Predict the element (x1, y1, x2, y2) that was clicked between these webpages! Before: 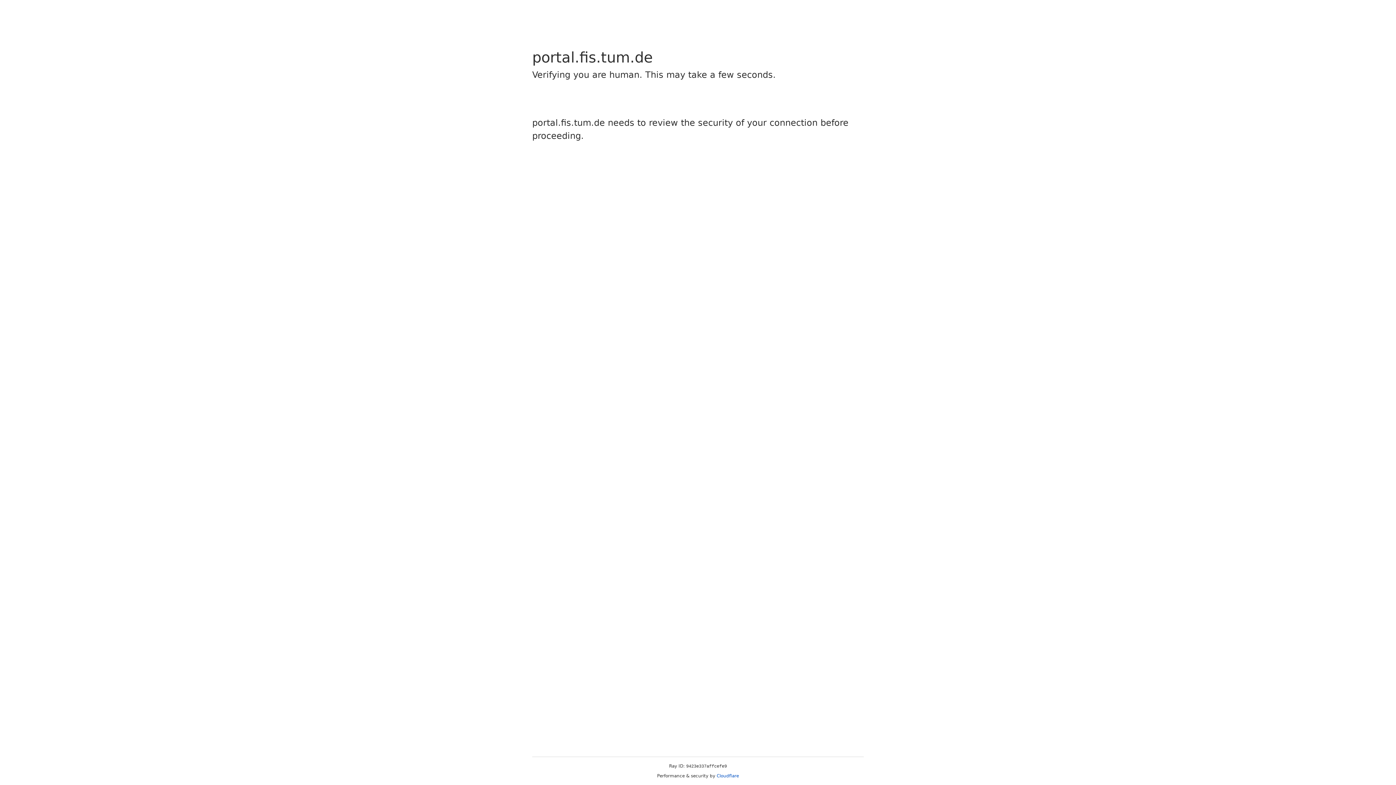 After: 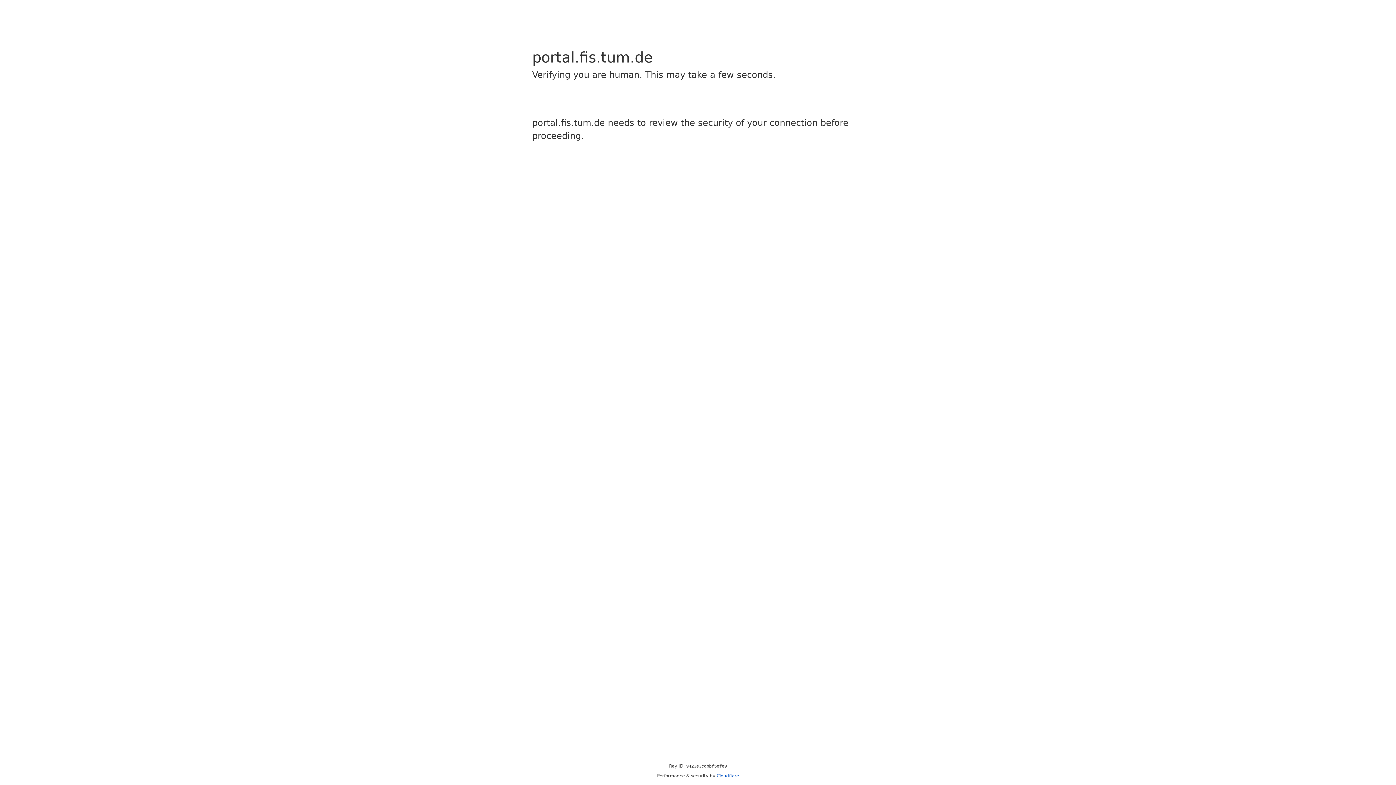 Action: bbox: (716, 773, 739, 778) label: Cloudflare